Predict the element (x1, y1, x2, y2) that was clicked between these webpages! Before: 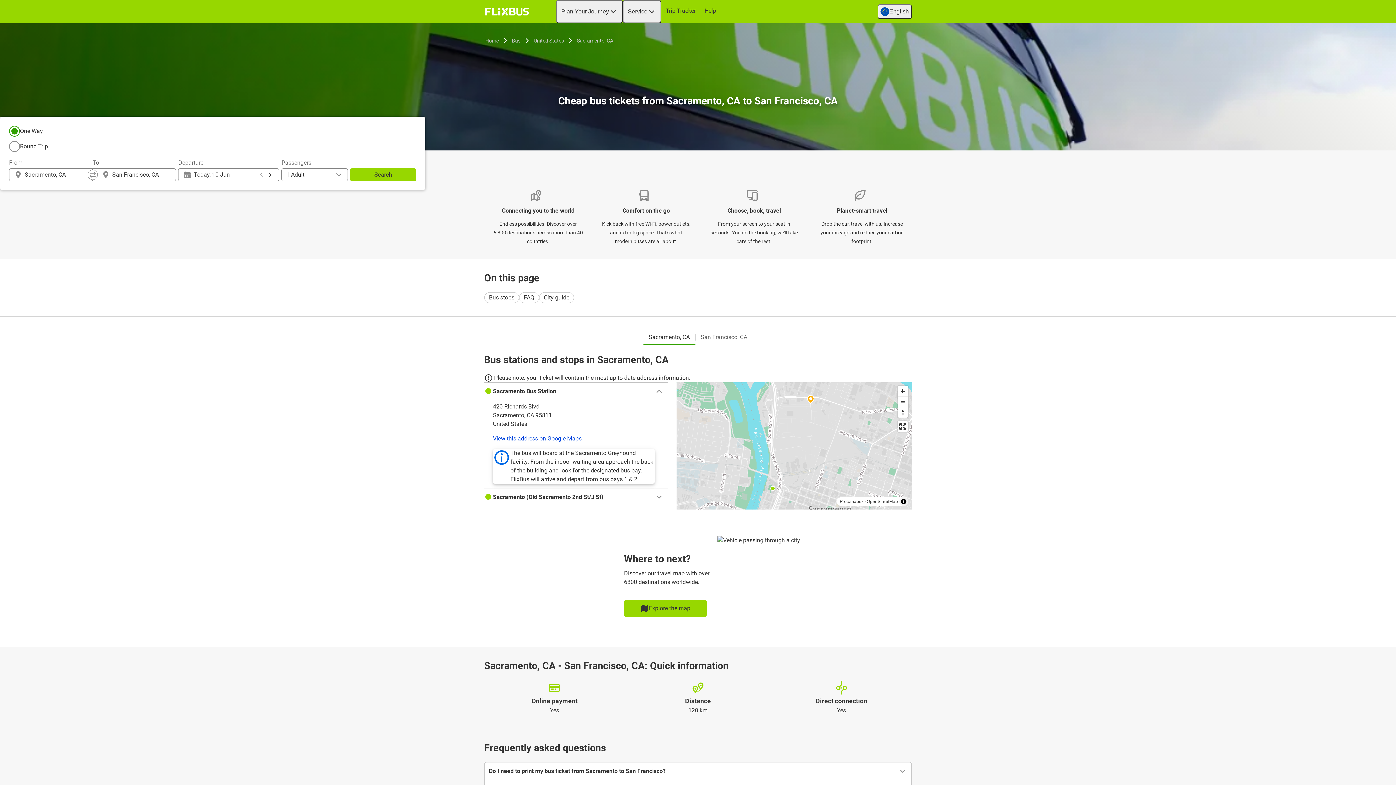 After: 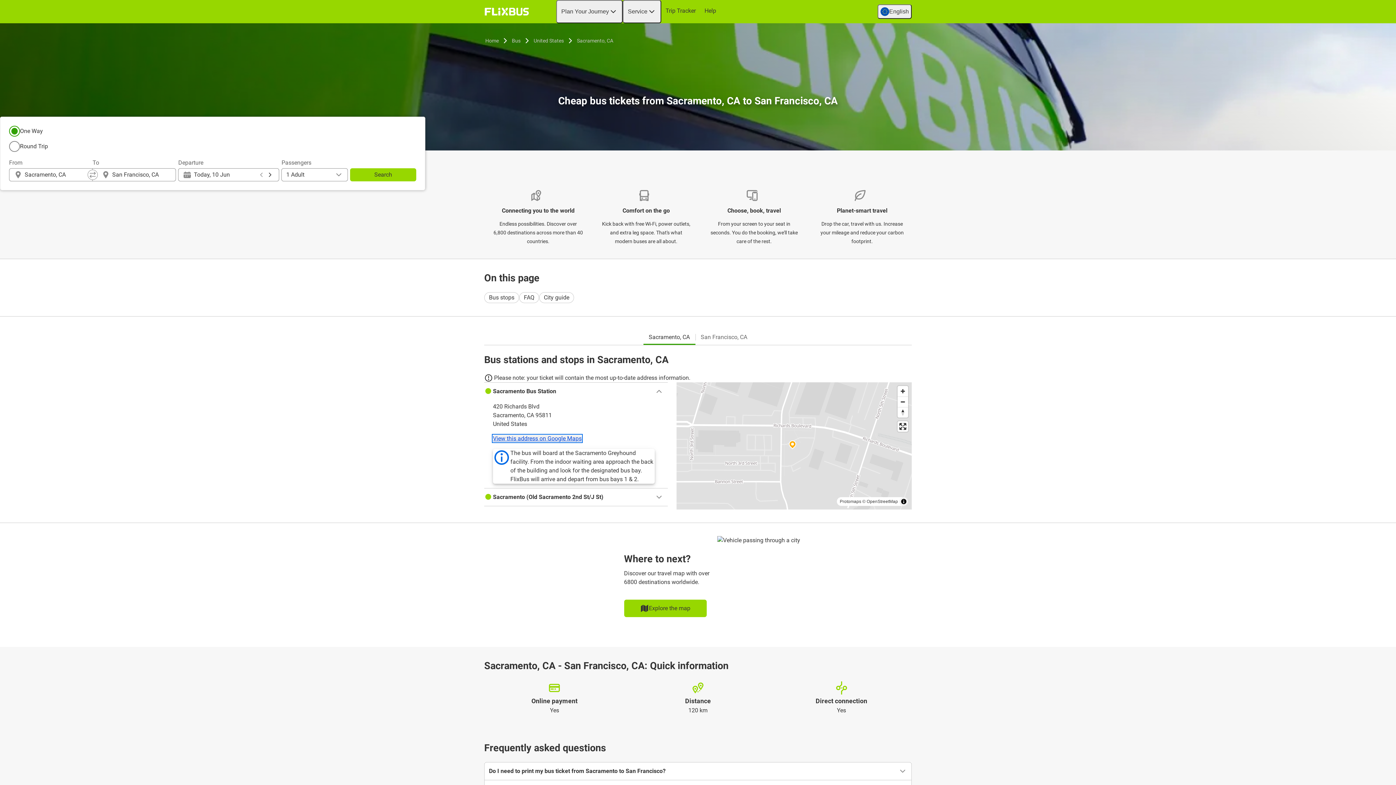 Action: label: View this address on Google Maps bbox: (493, 435, 581, 442)